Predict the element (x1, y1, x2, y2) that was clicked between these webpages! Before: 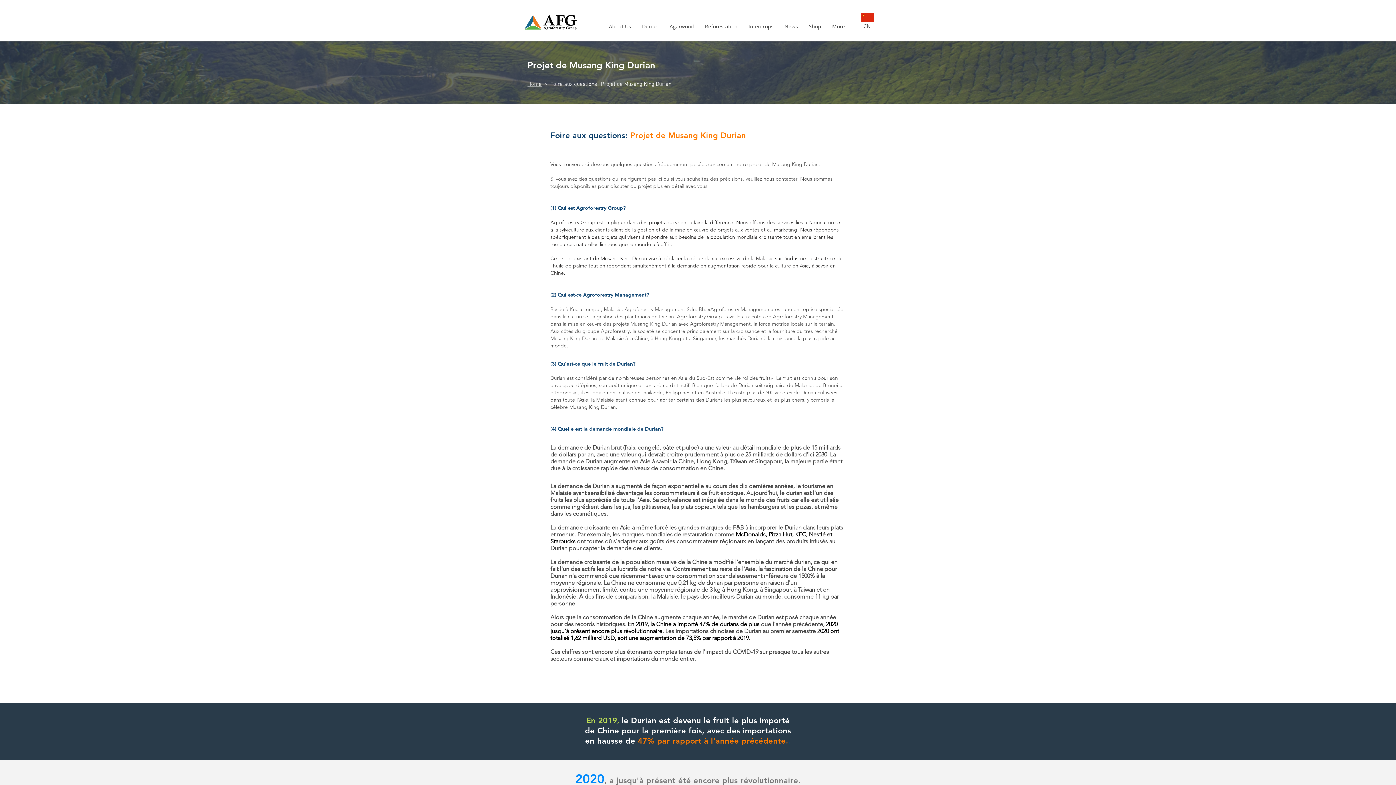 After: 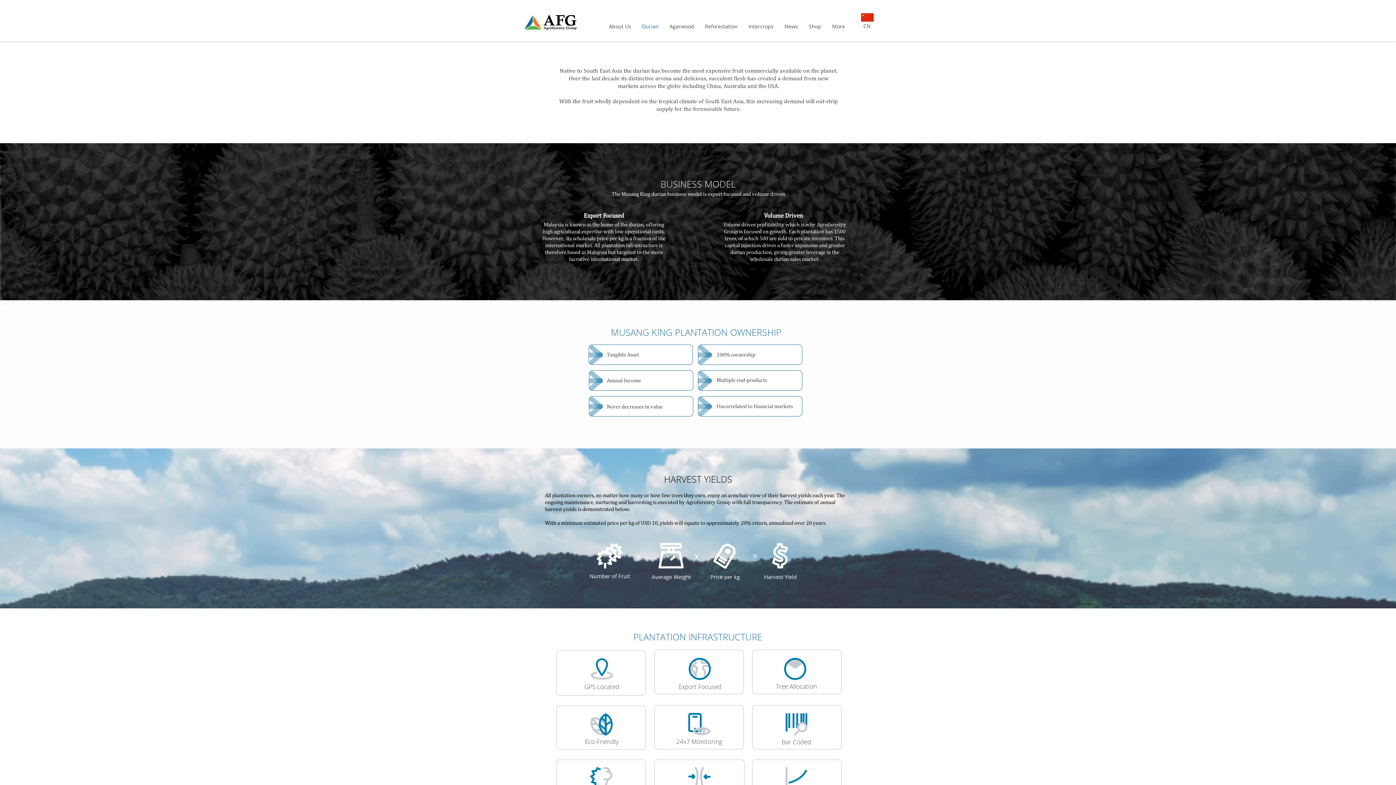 Action: bbox: (636, 21, 664, 30) label: Durian